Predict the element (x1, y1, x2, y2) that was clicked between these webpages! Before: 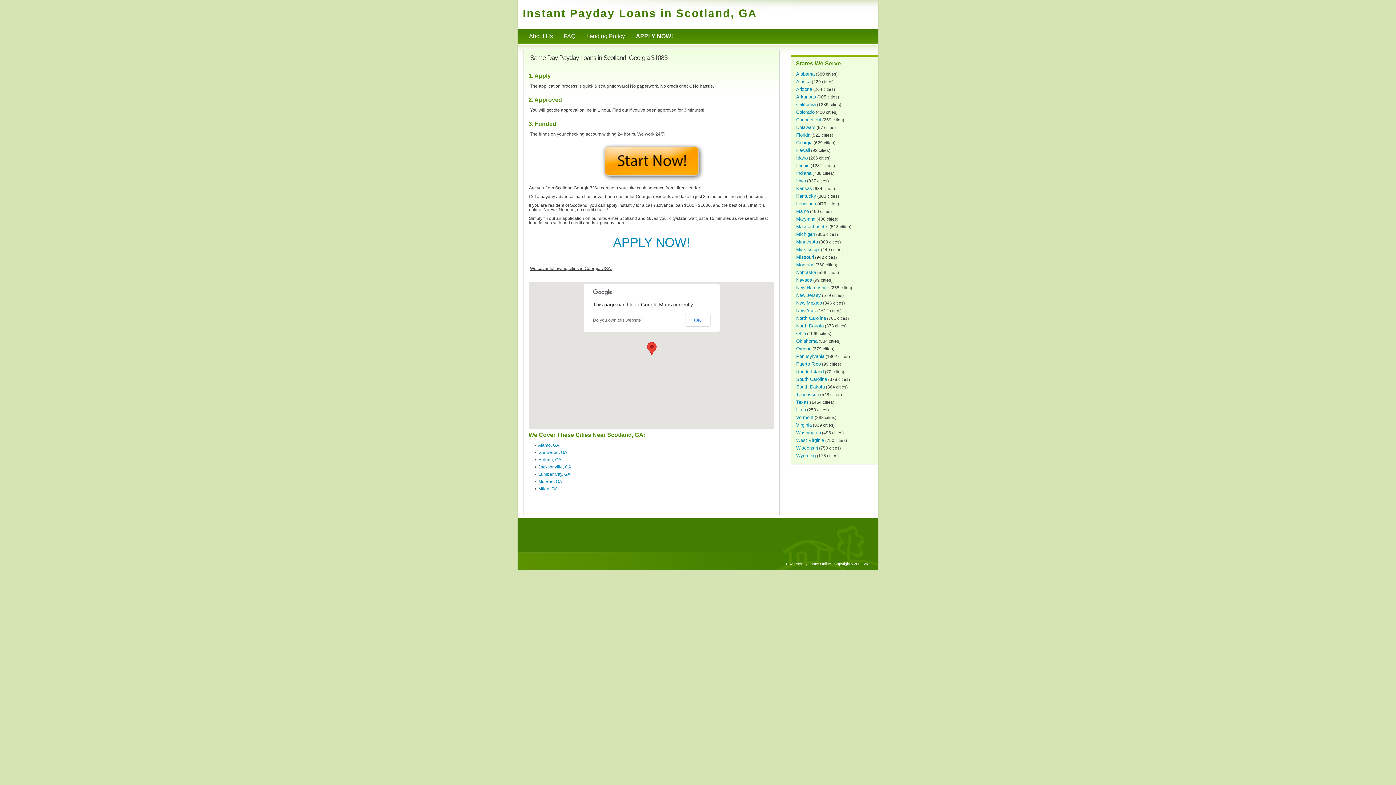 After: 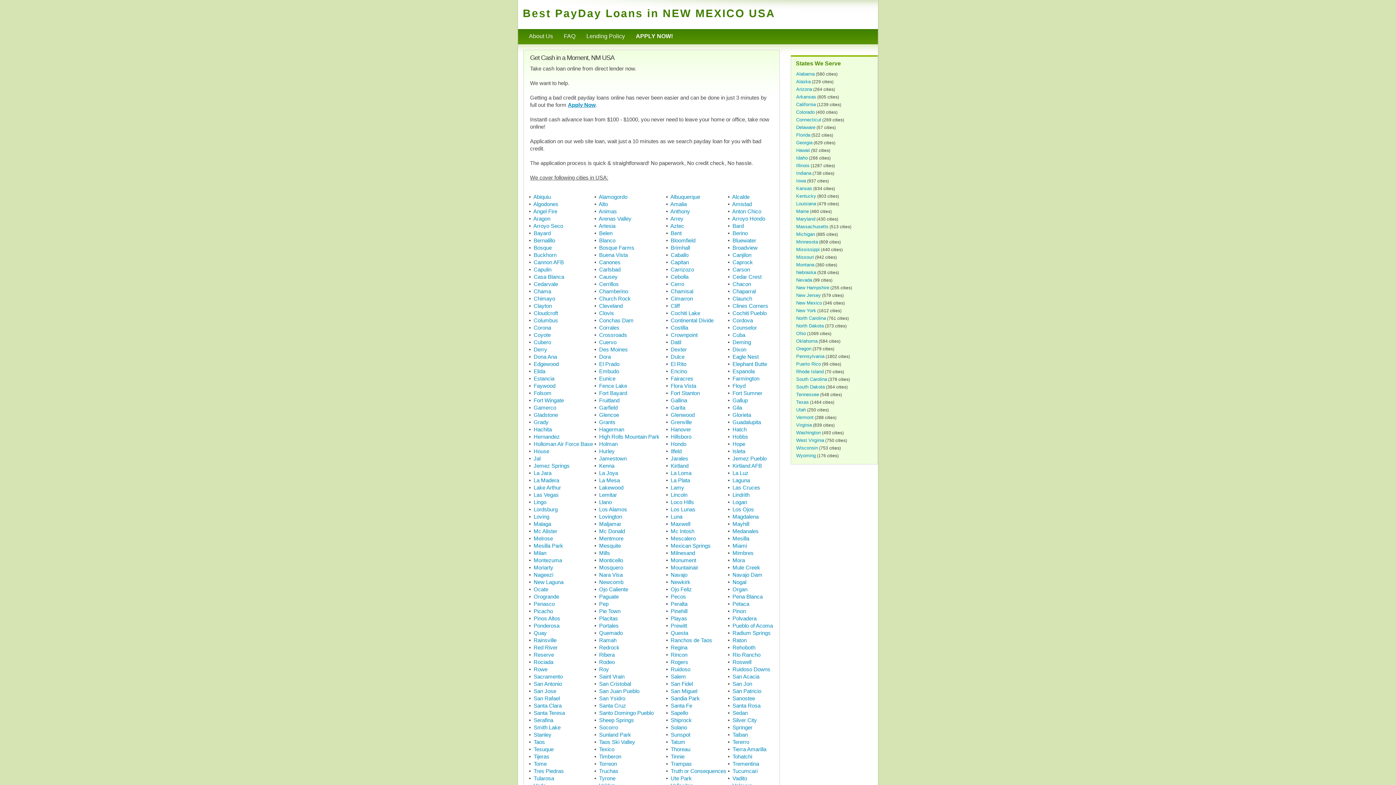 Action: bbox: (796, 300, 822, 305) label: New Mexico